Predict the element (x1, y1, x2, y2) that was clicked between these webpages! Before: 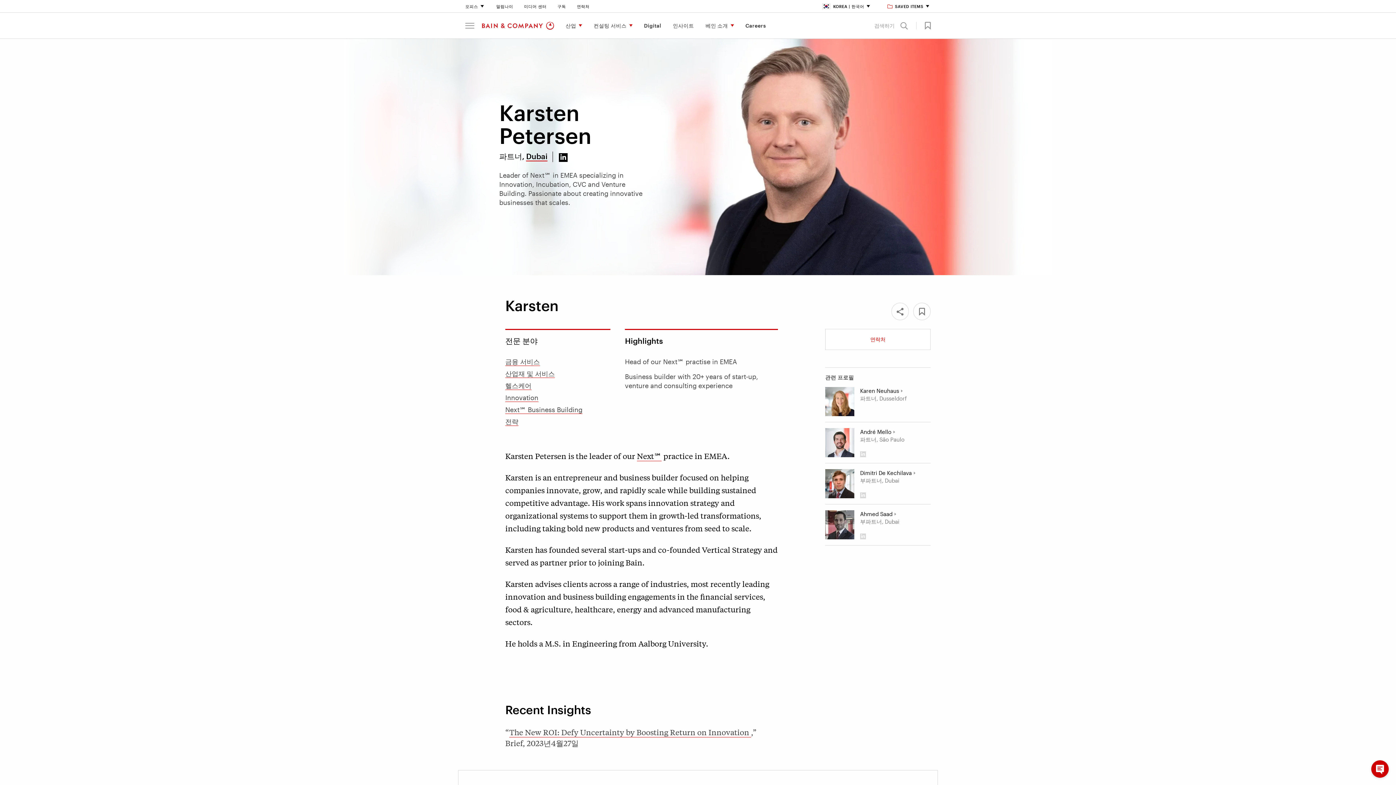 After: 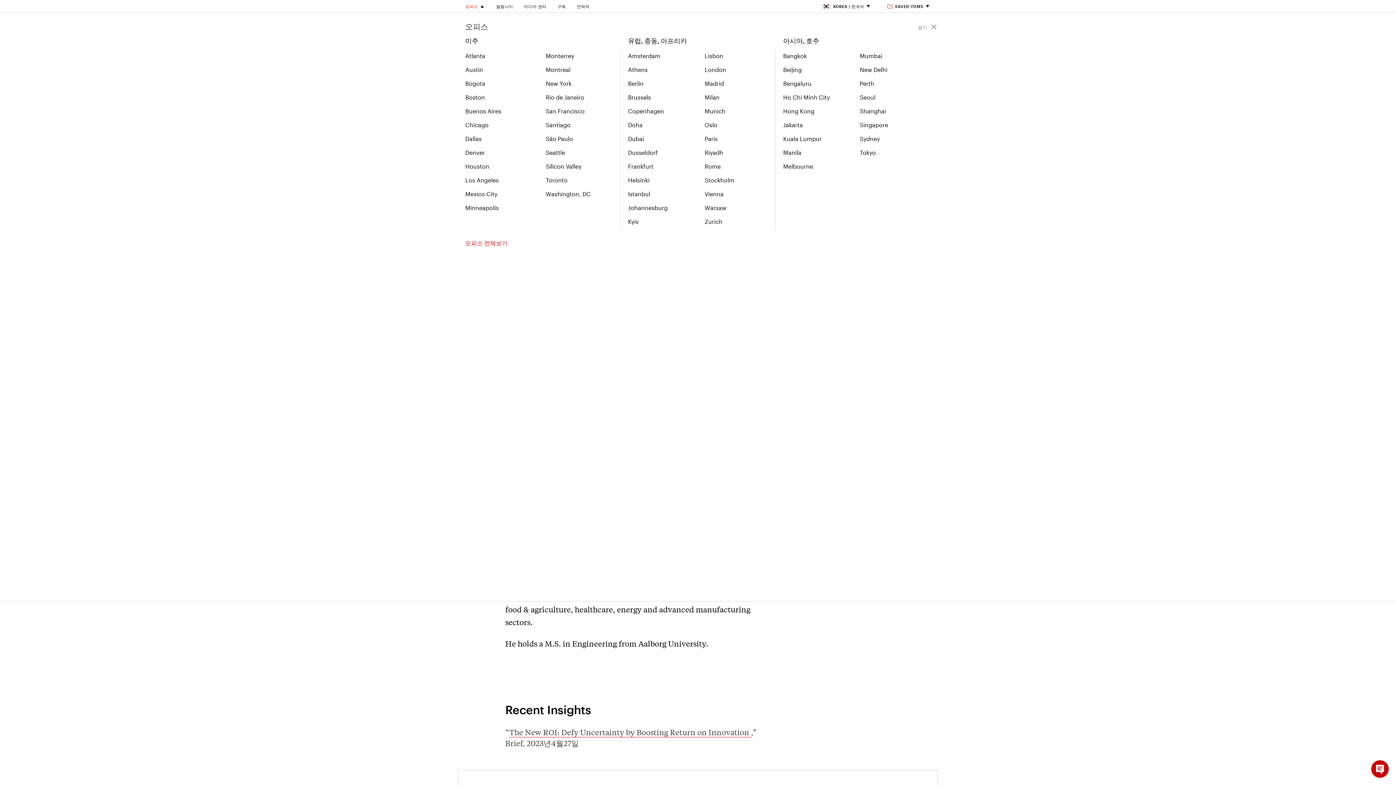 Action: bbox: (465, 4, 485, 8) label: 오피스